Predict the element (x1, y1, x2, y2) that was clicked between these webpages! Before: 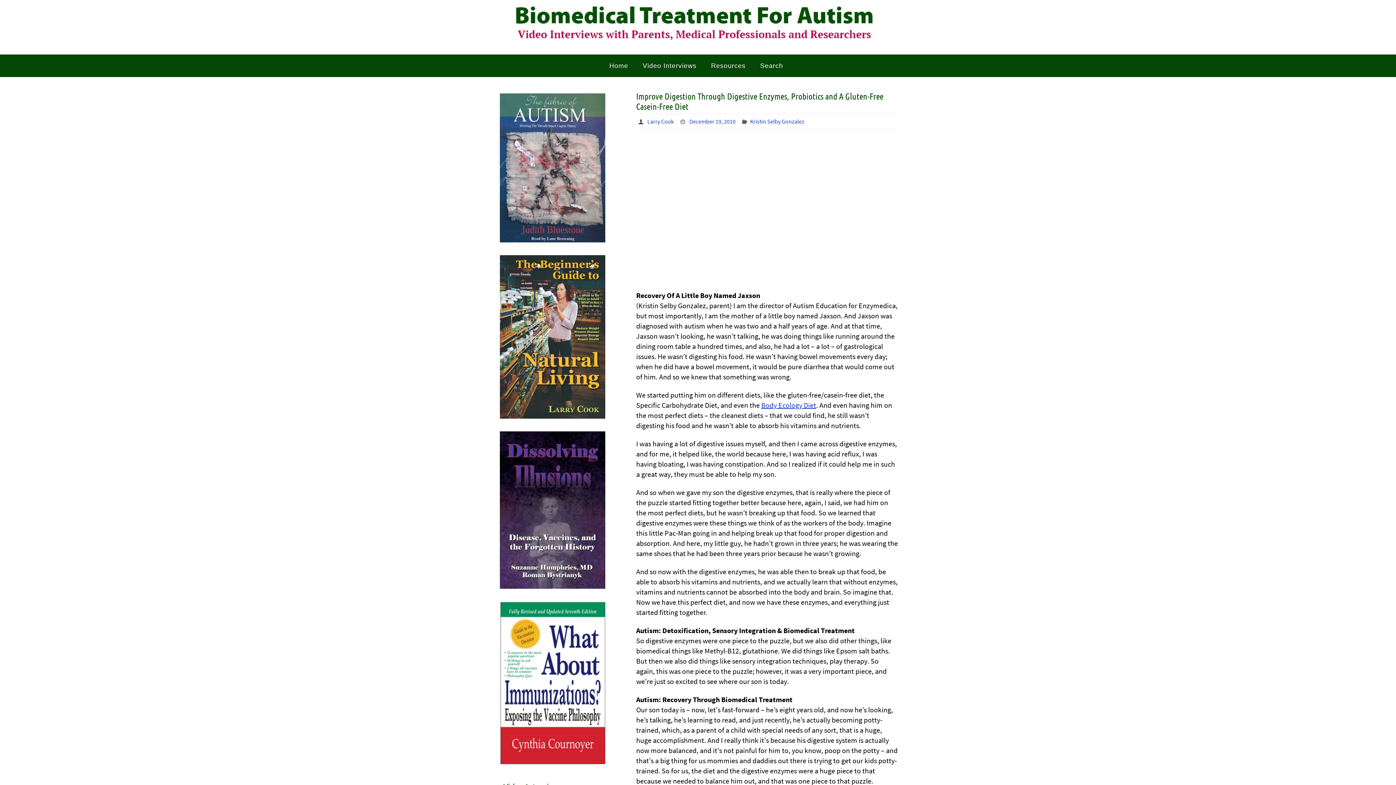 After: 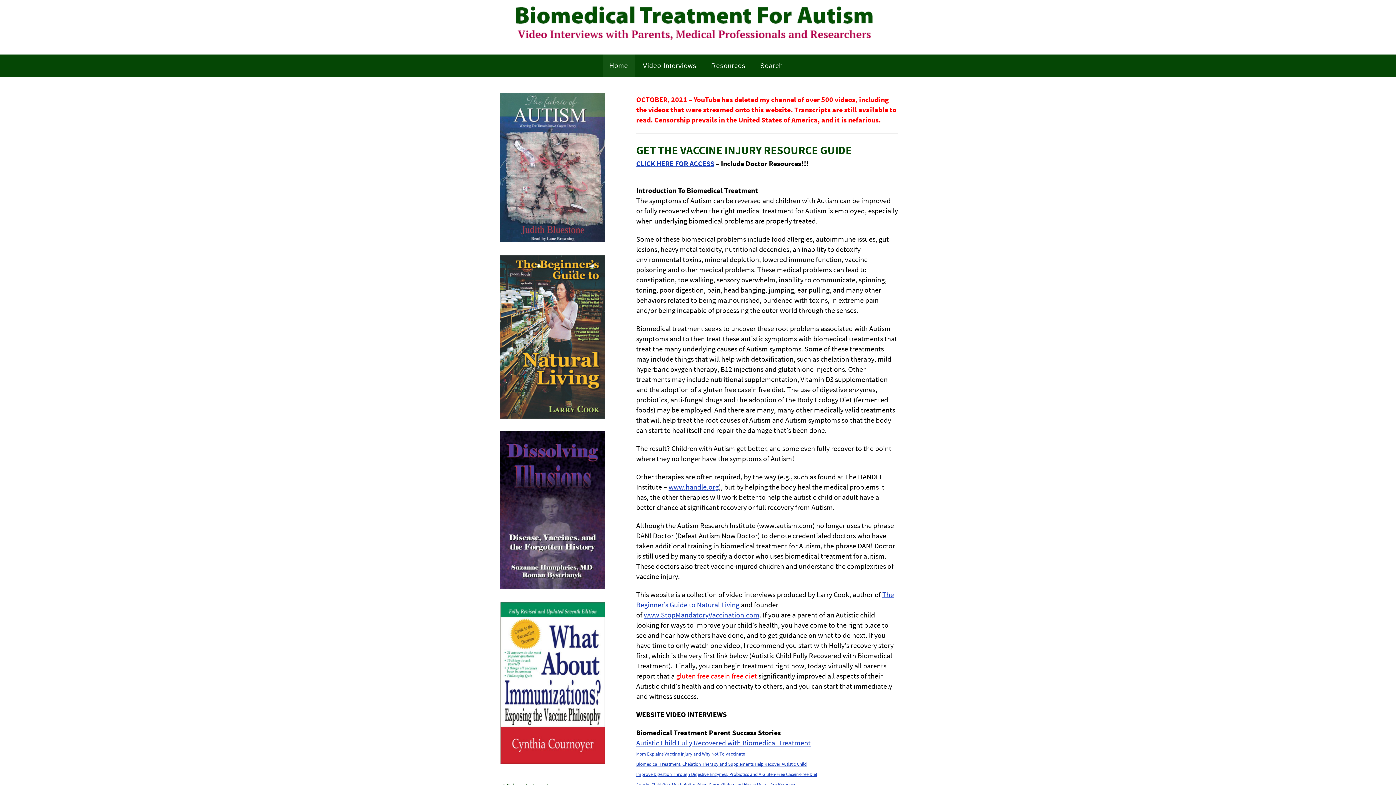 Action: label: Home bbox: (602, 54, 634, 77)